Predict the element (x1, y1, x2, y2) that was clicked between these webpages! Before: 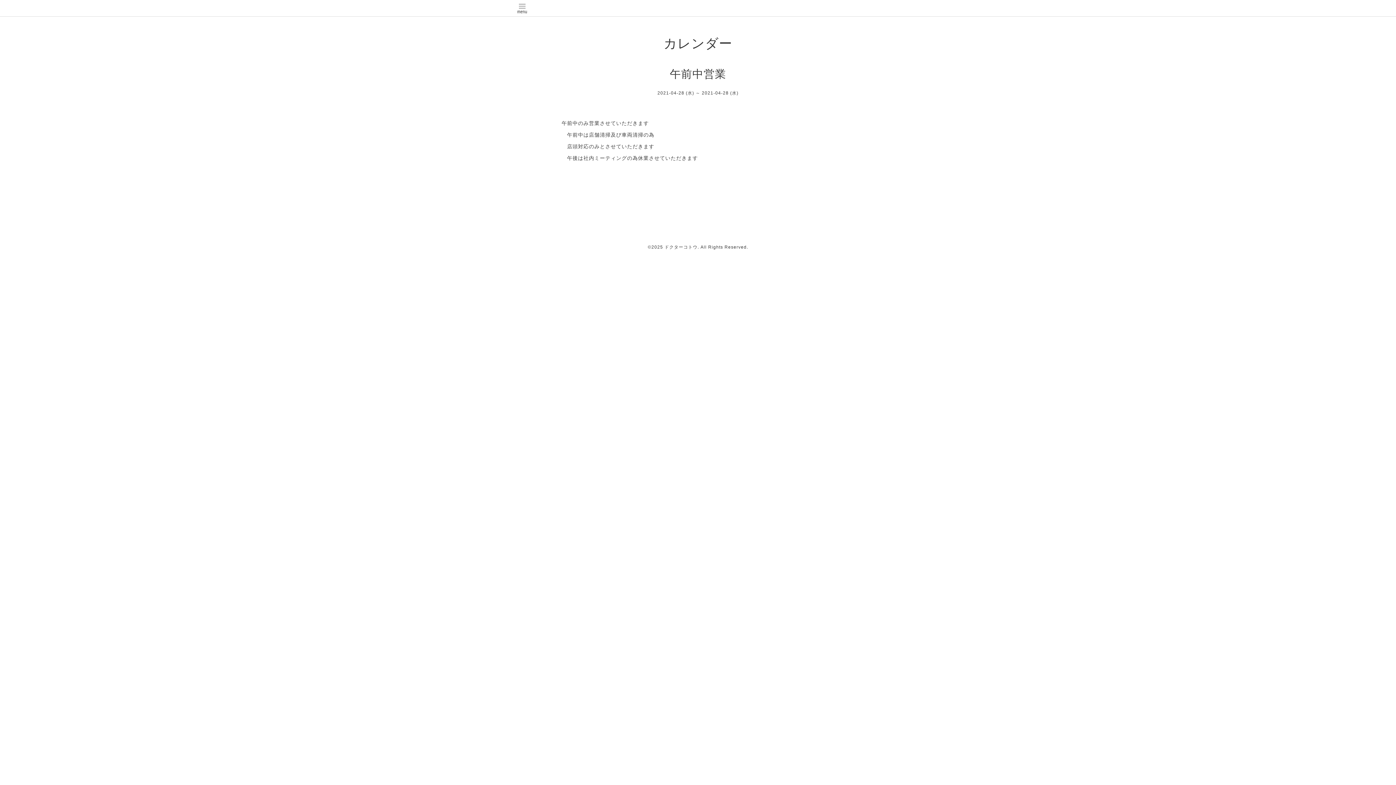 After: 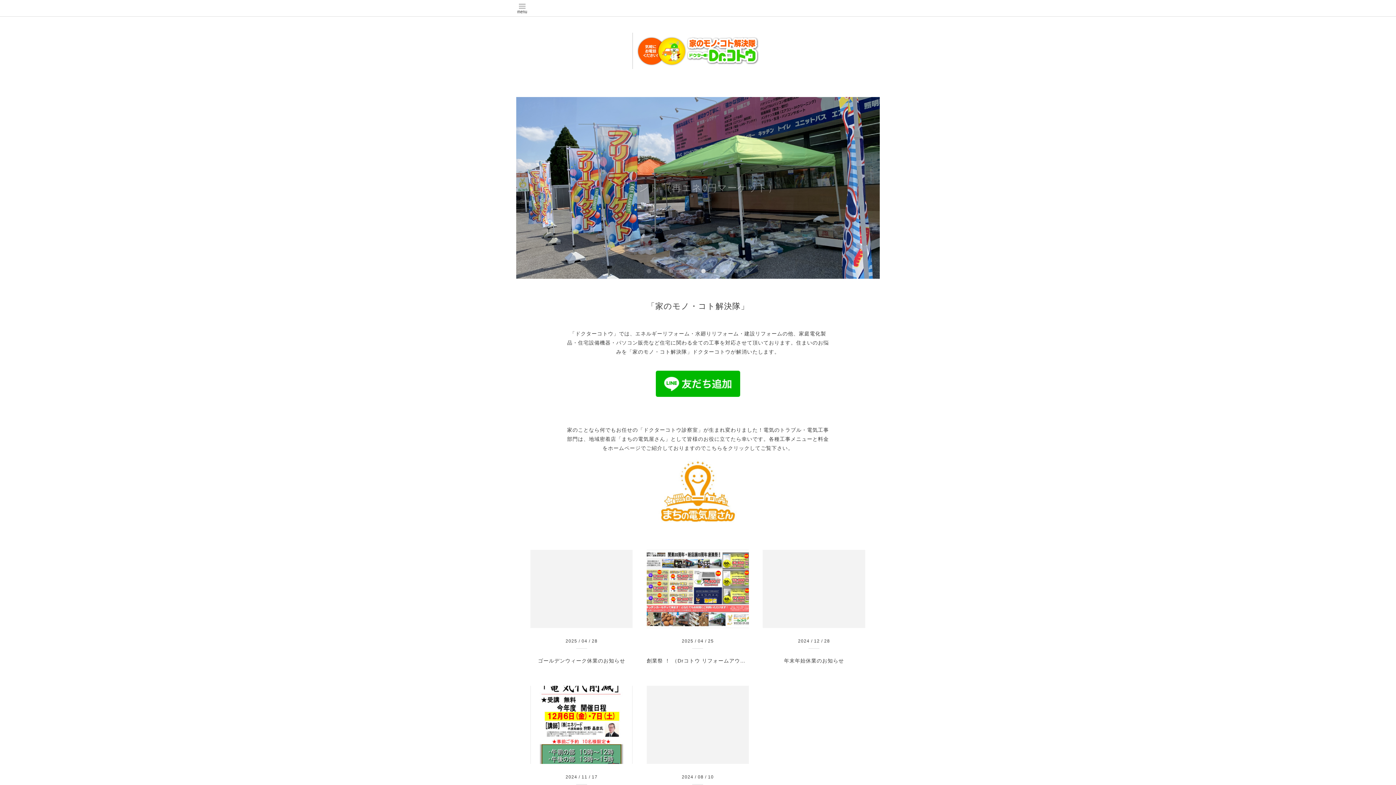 Action: label: ドクターコトウ bbox: (664, 244, 697, 249)